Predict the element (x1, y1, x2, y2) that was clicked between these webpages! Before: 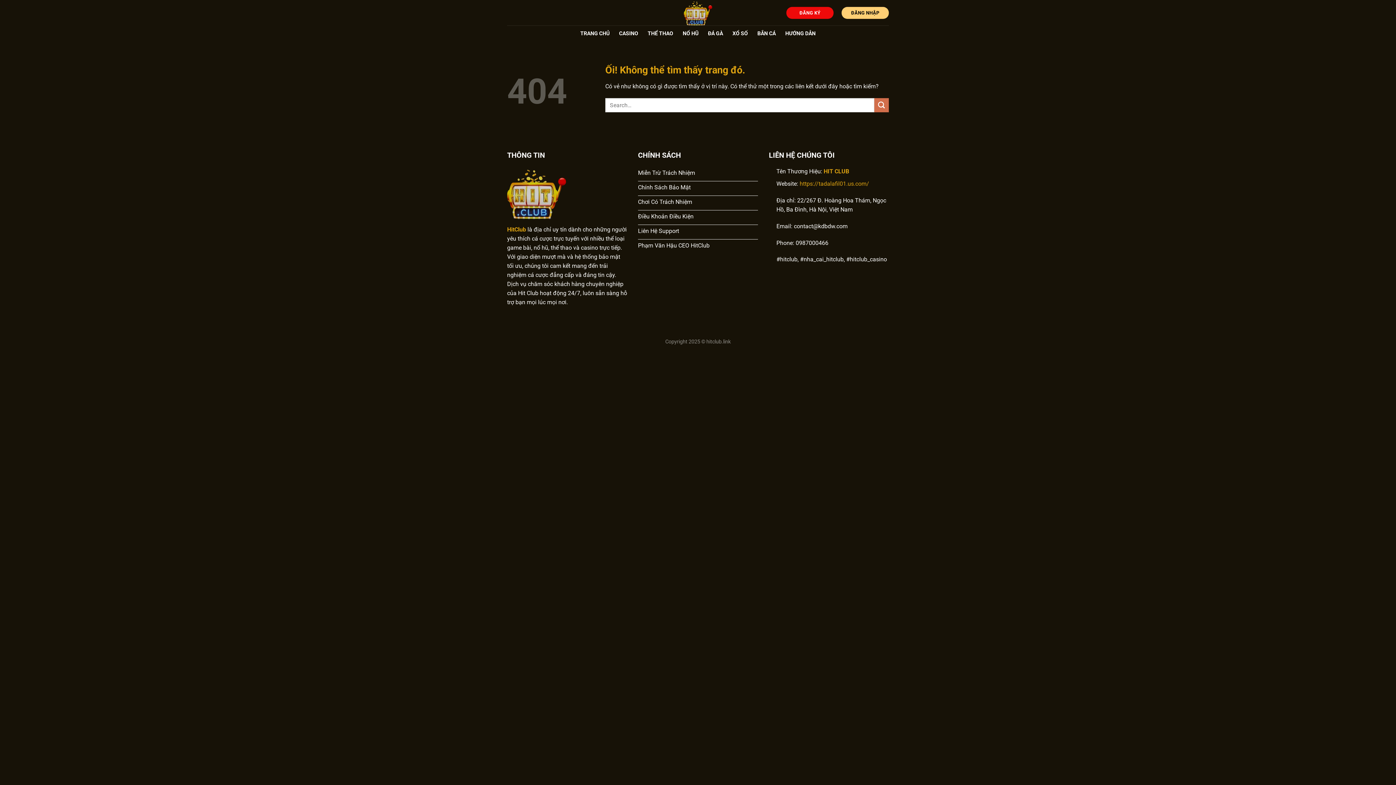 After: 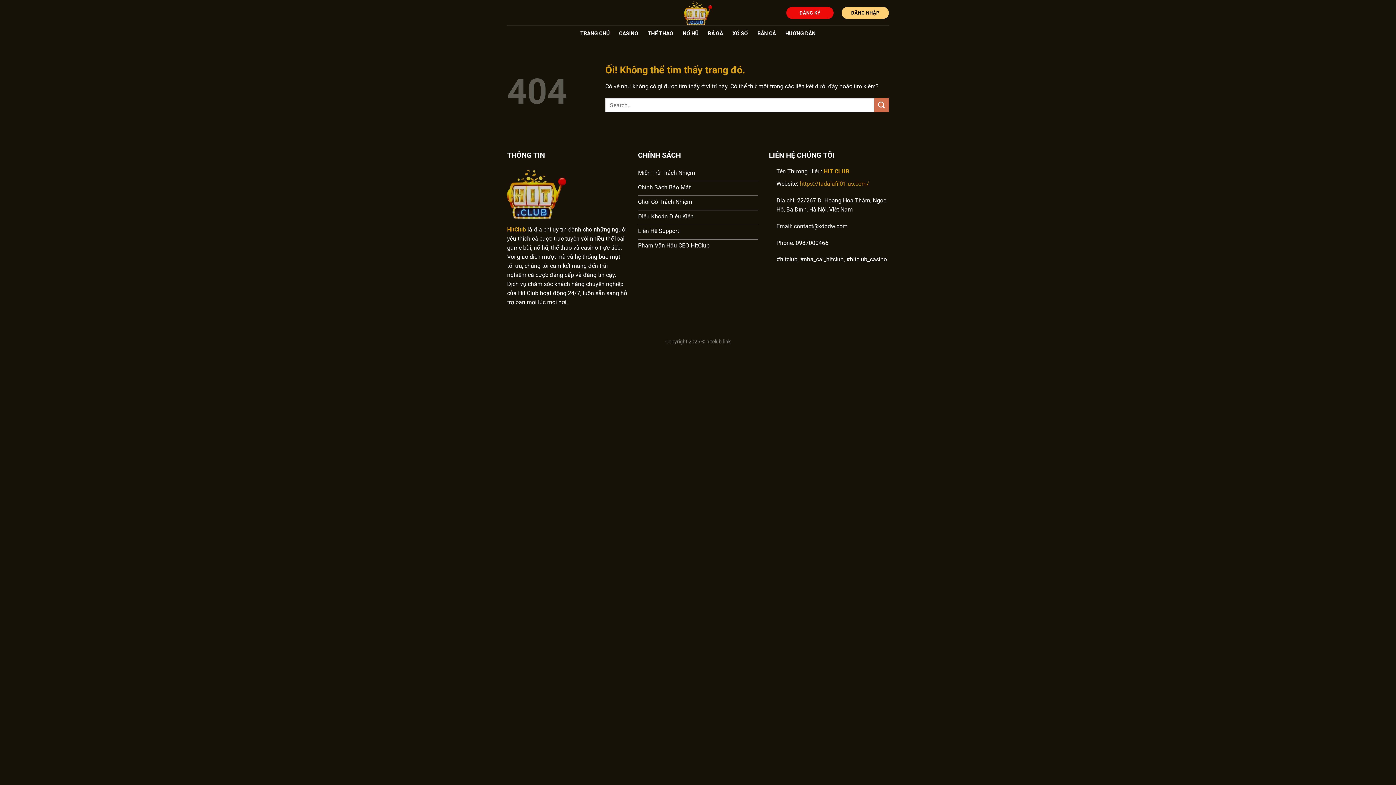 Action: bbox: (798, 180, 869, 187) label:  https://tadalafil01.us.com/